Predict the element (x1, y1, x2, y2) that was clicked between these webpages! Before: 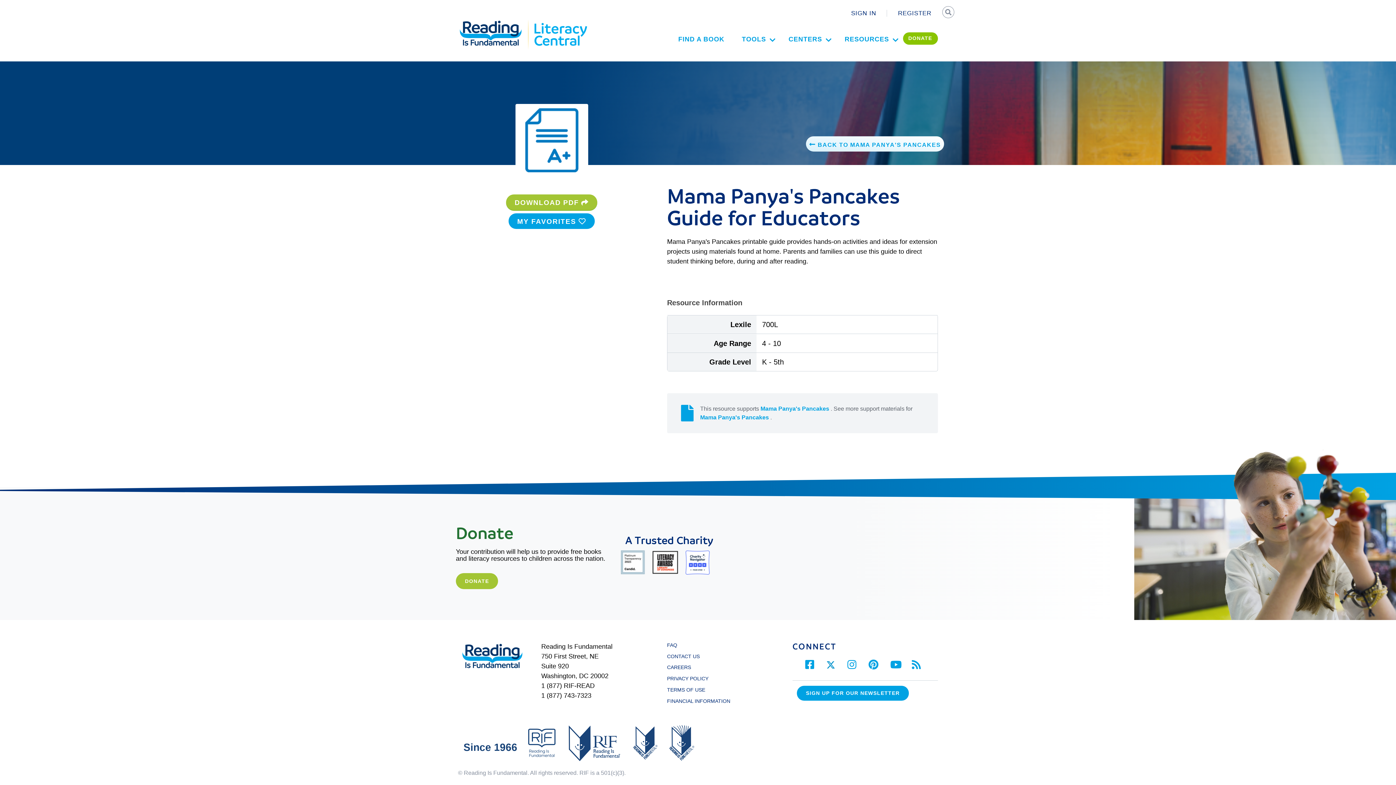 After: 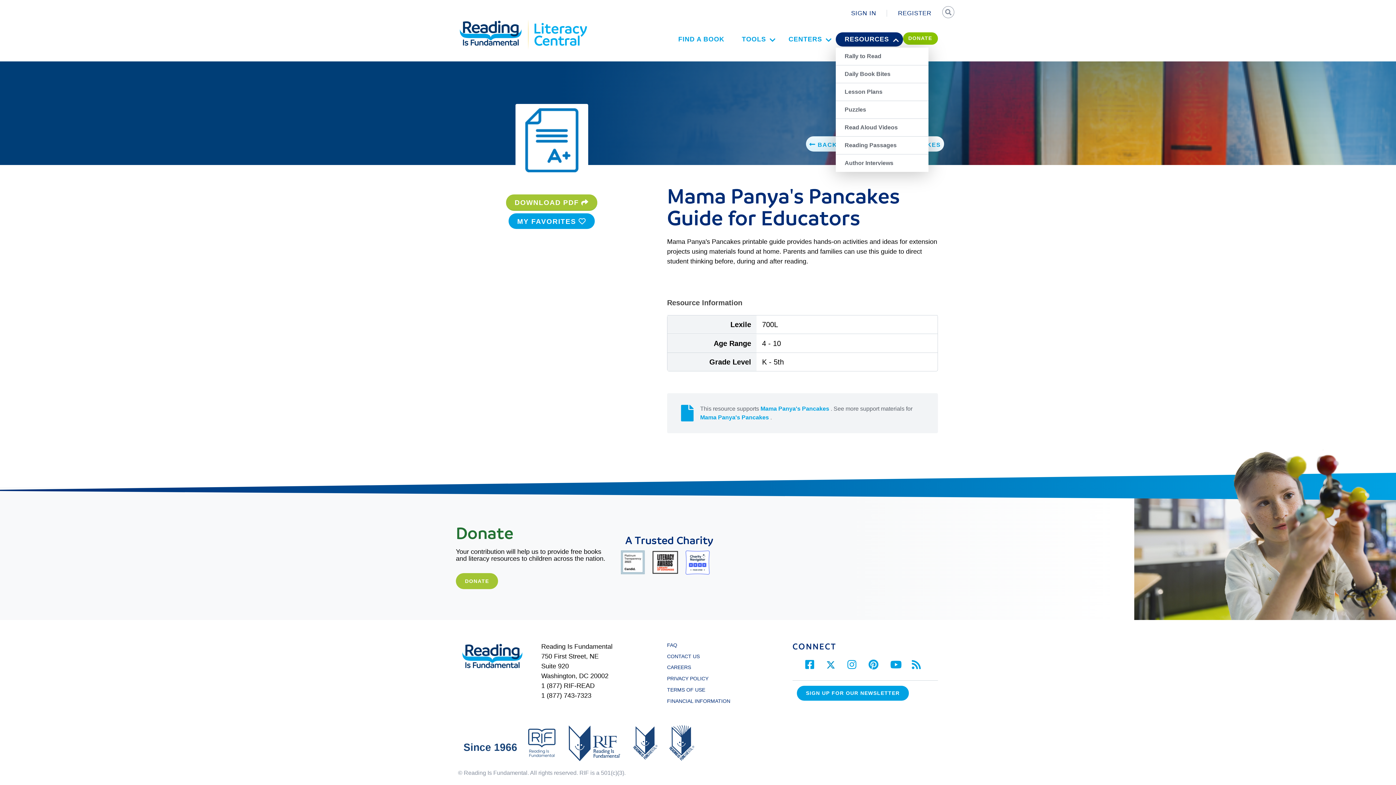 Action: label: RESOURCES bbox: (836, 32, 903, 46)